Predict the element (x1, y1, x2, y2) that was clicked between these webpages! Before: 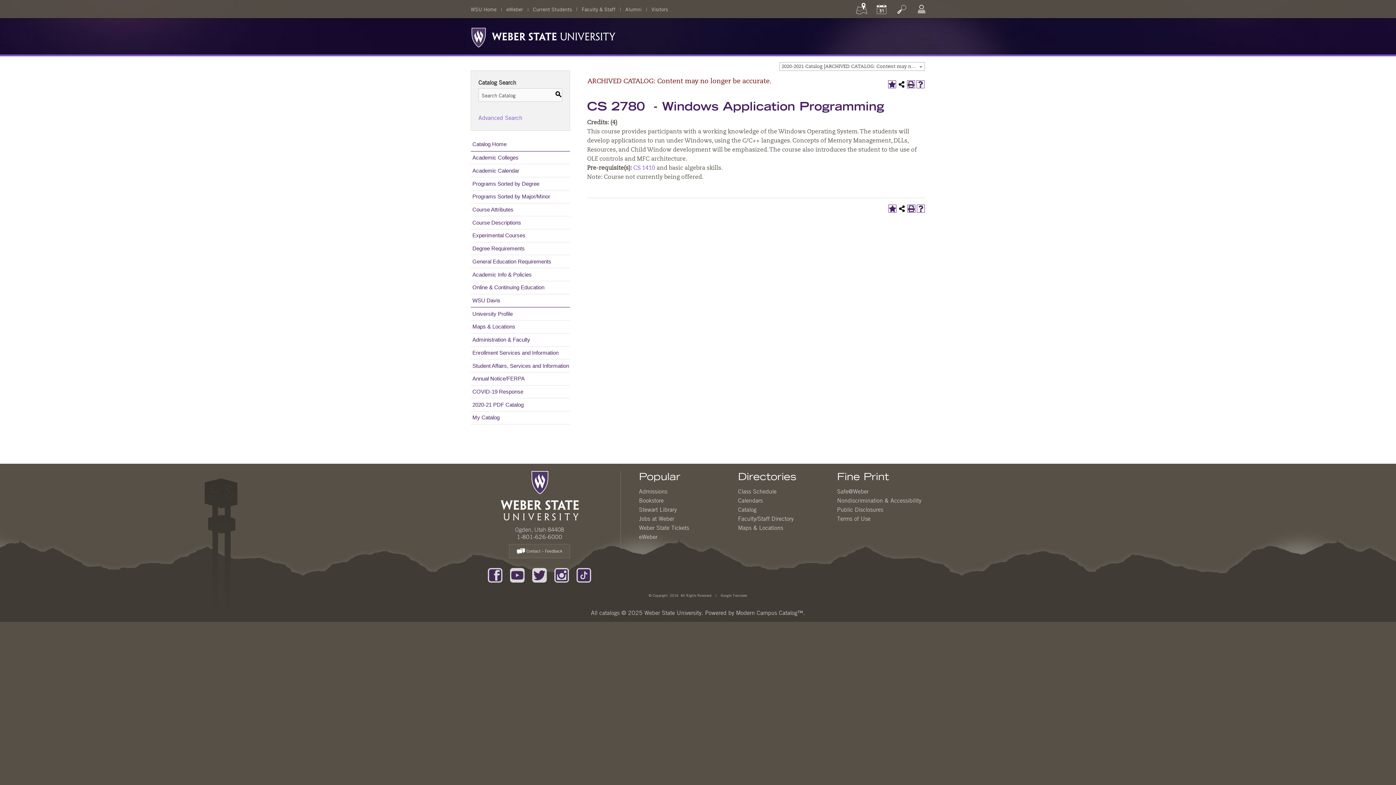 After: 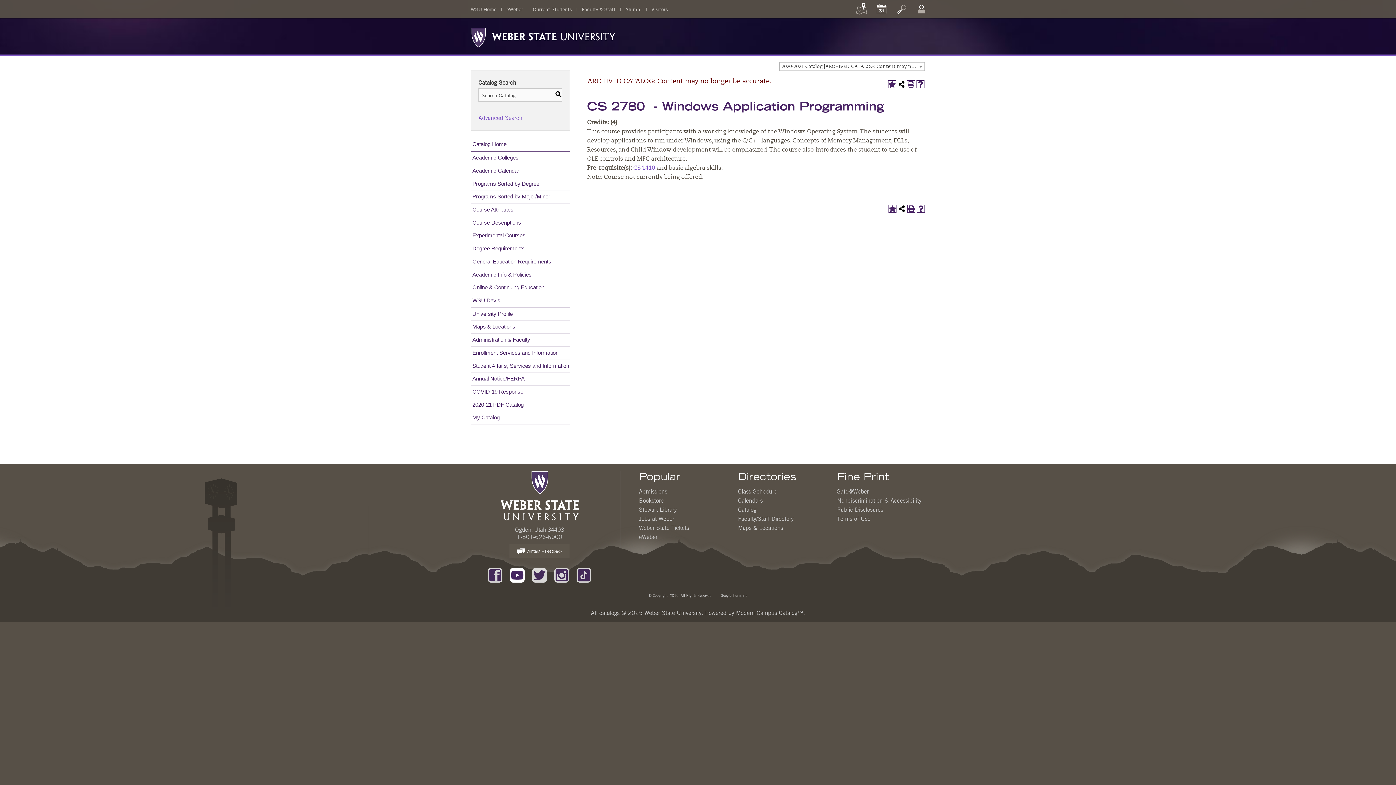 Action: bbox: (510, 565, 524, 584)